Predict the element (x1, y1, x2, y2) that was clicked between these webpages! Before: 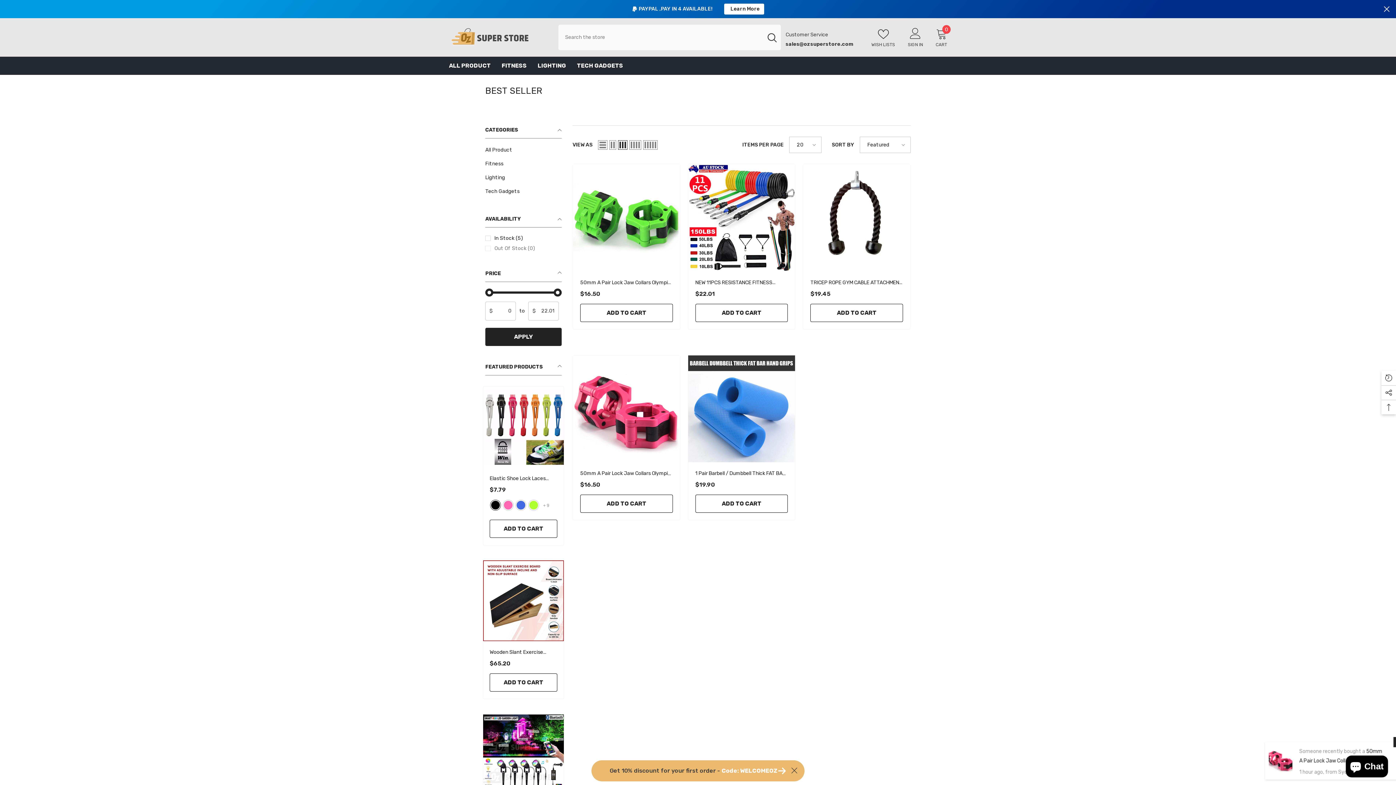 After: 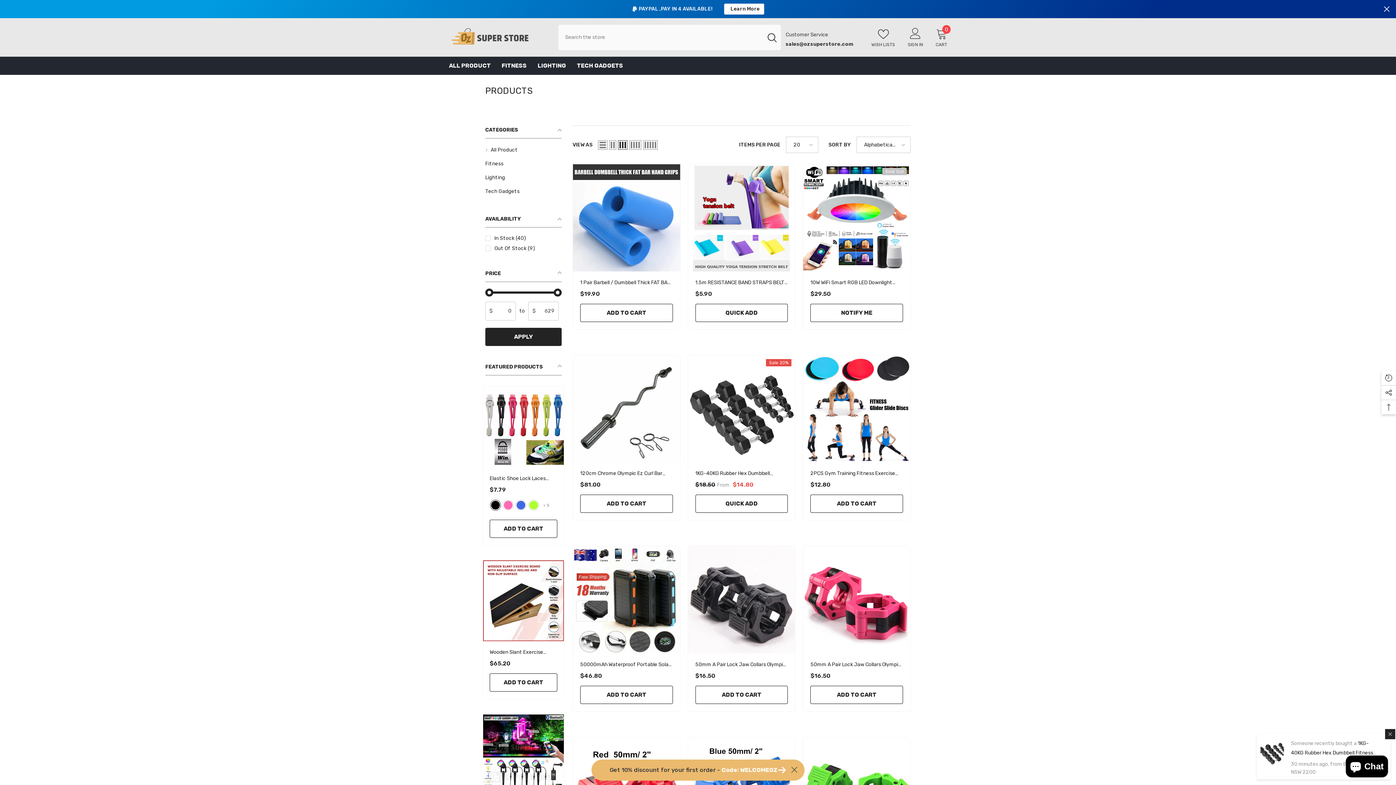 Action: label: link bbox: (485, 143, 512, 157)